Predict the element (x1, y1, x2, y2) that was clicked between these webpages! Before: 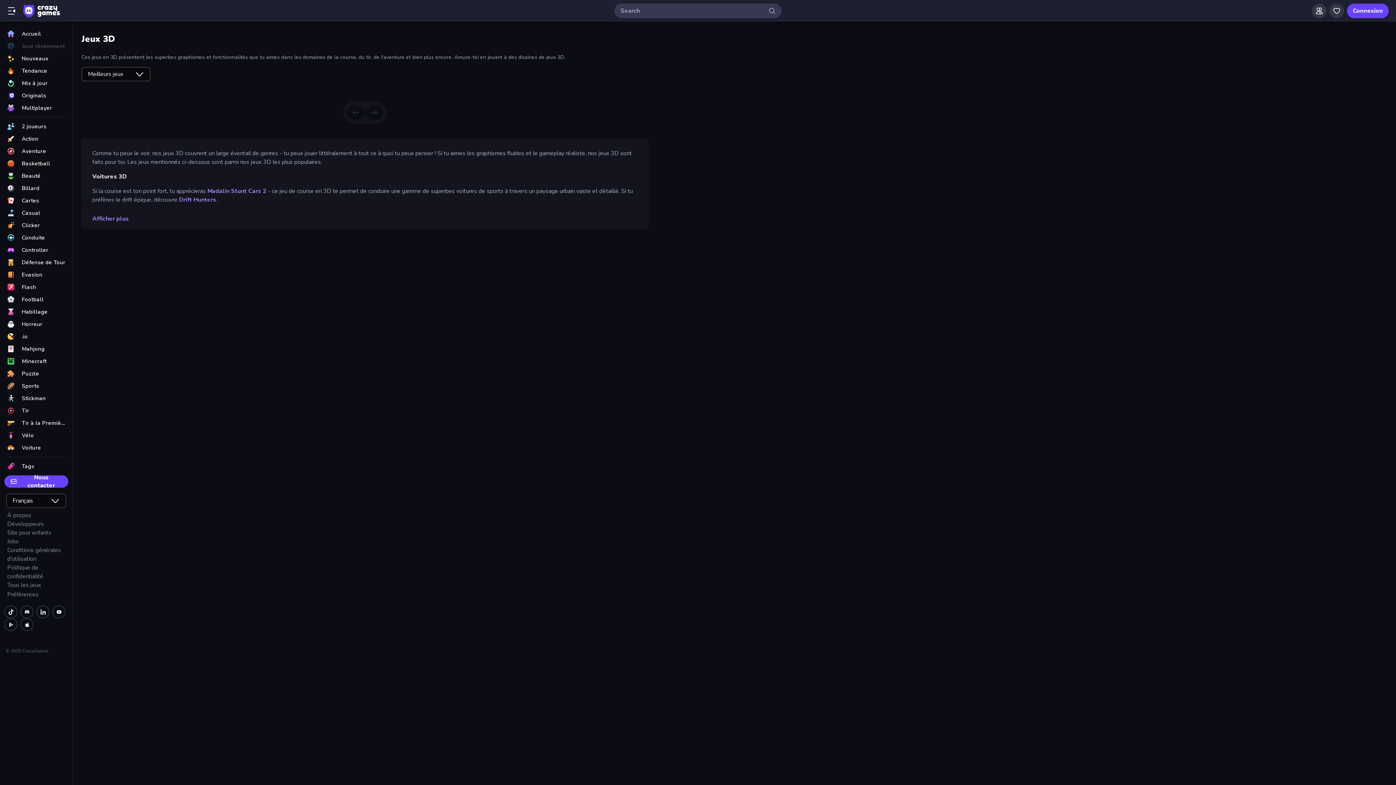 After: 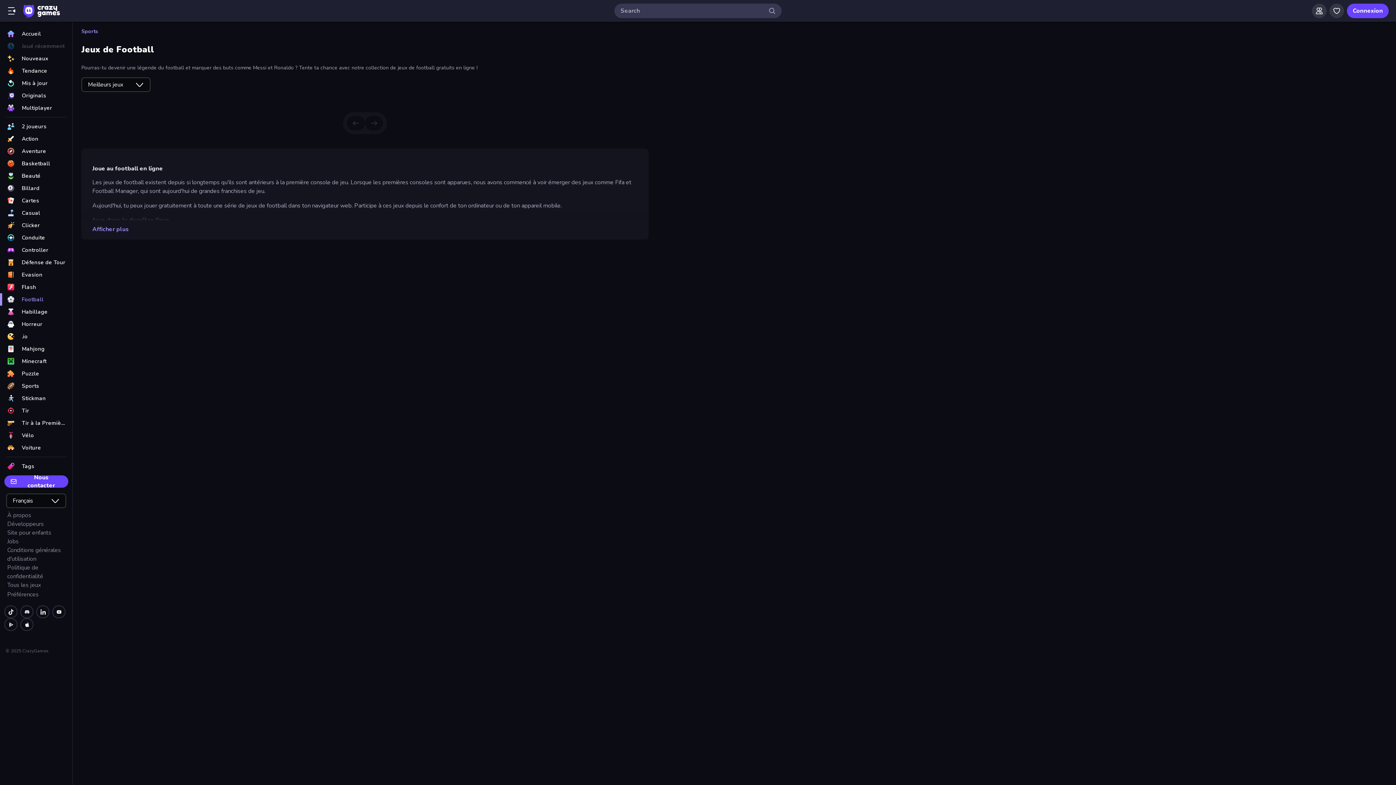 Action: bbox: (0, 293, 72, 305) label: Football